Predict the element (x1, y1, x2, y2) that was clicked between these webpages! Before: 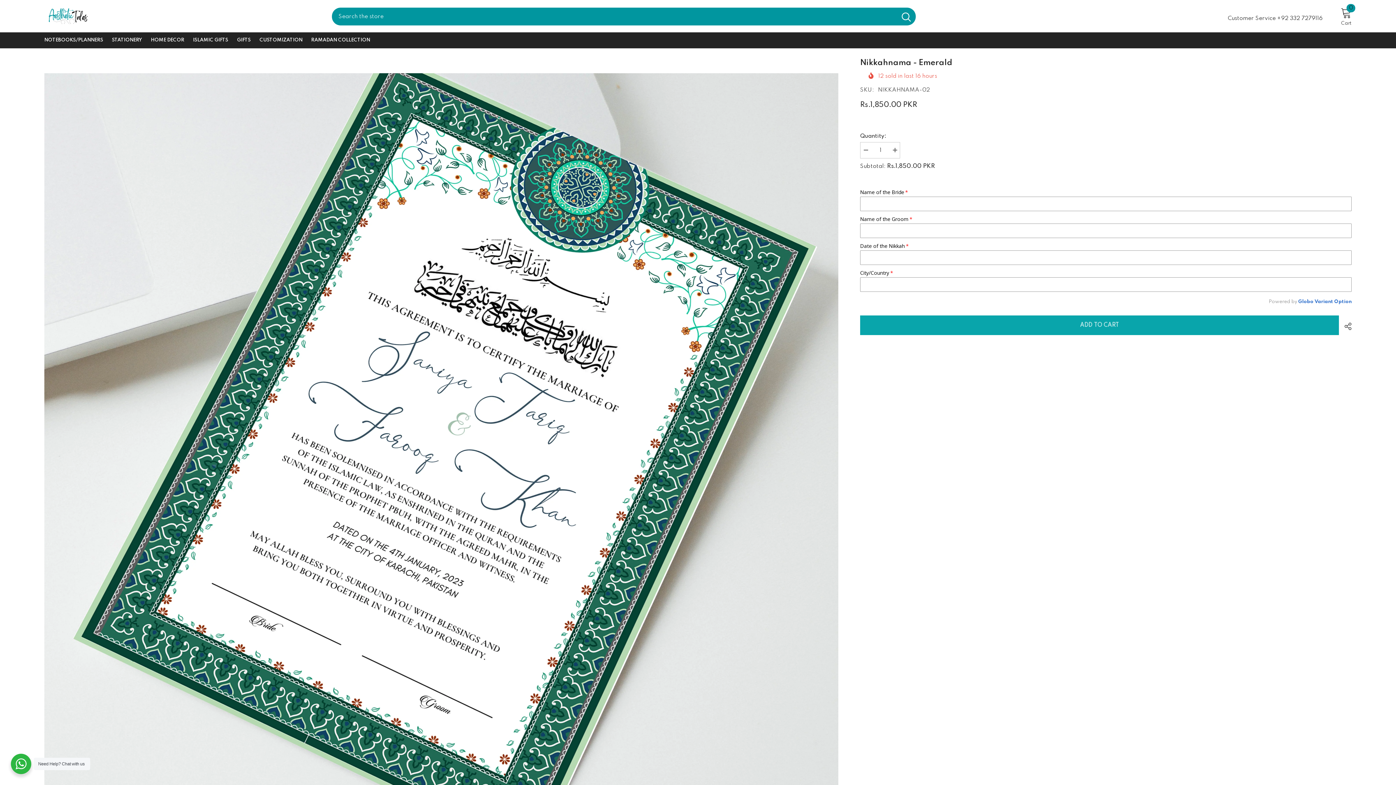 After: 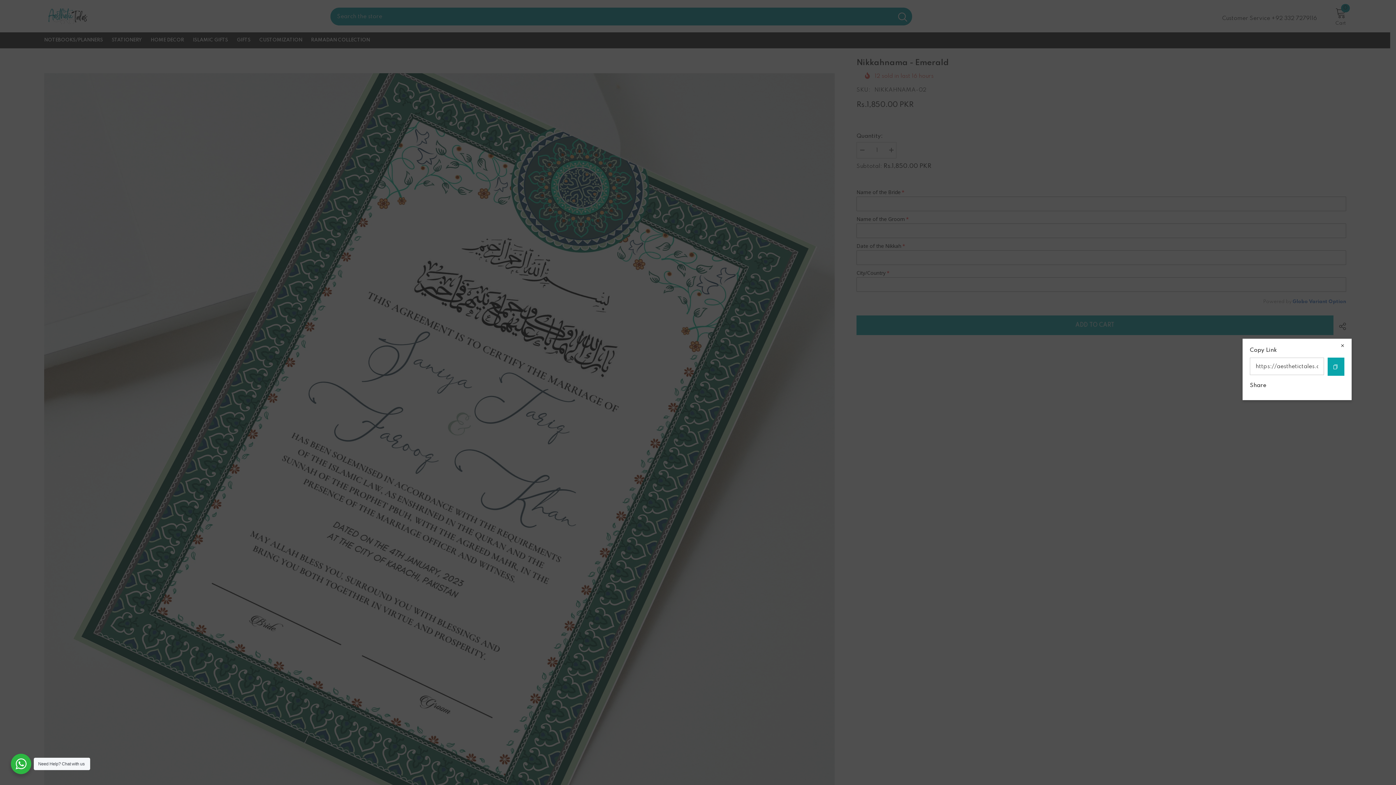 Action: label:  SHARE bbox: (1339, 317, 1352, 335)